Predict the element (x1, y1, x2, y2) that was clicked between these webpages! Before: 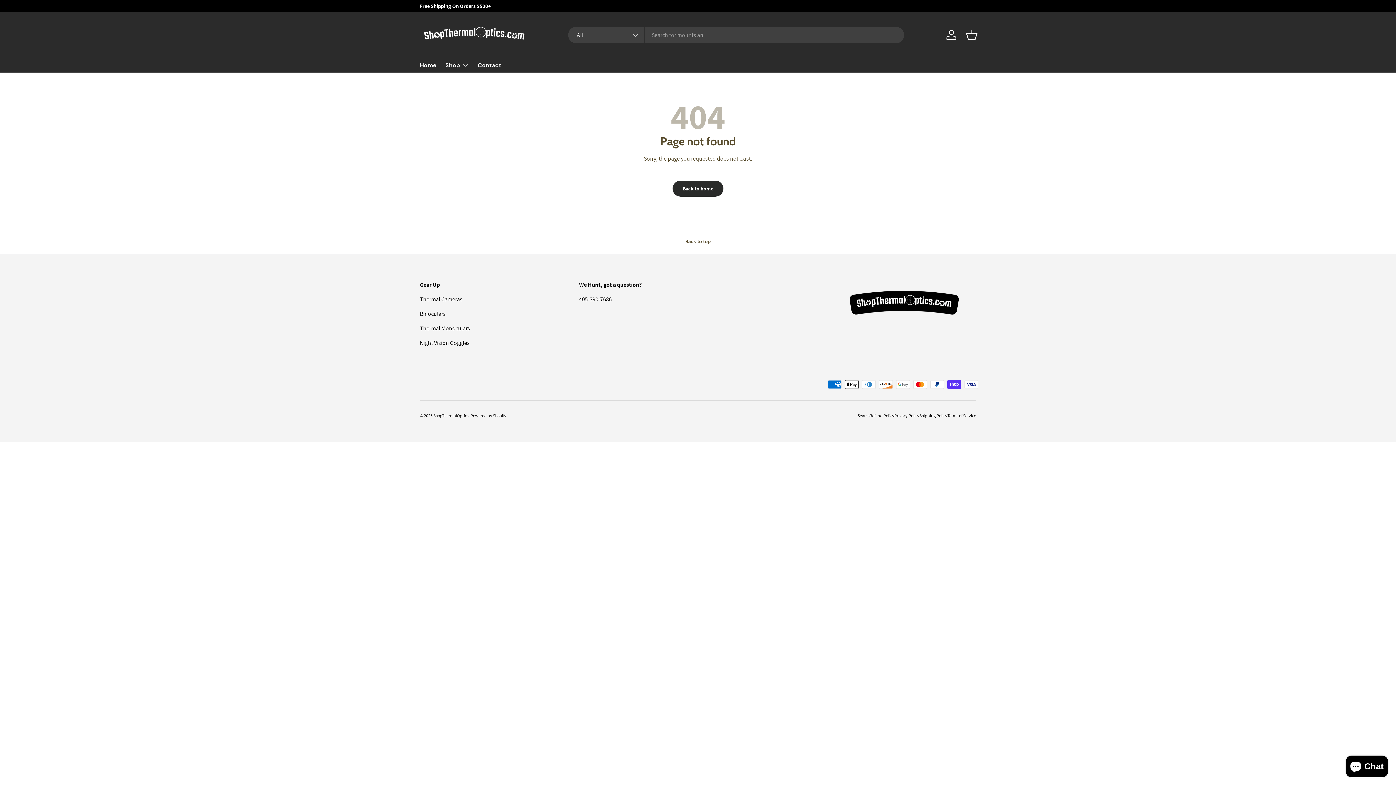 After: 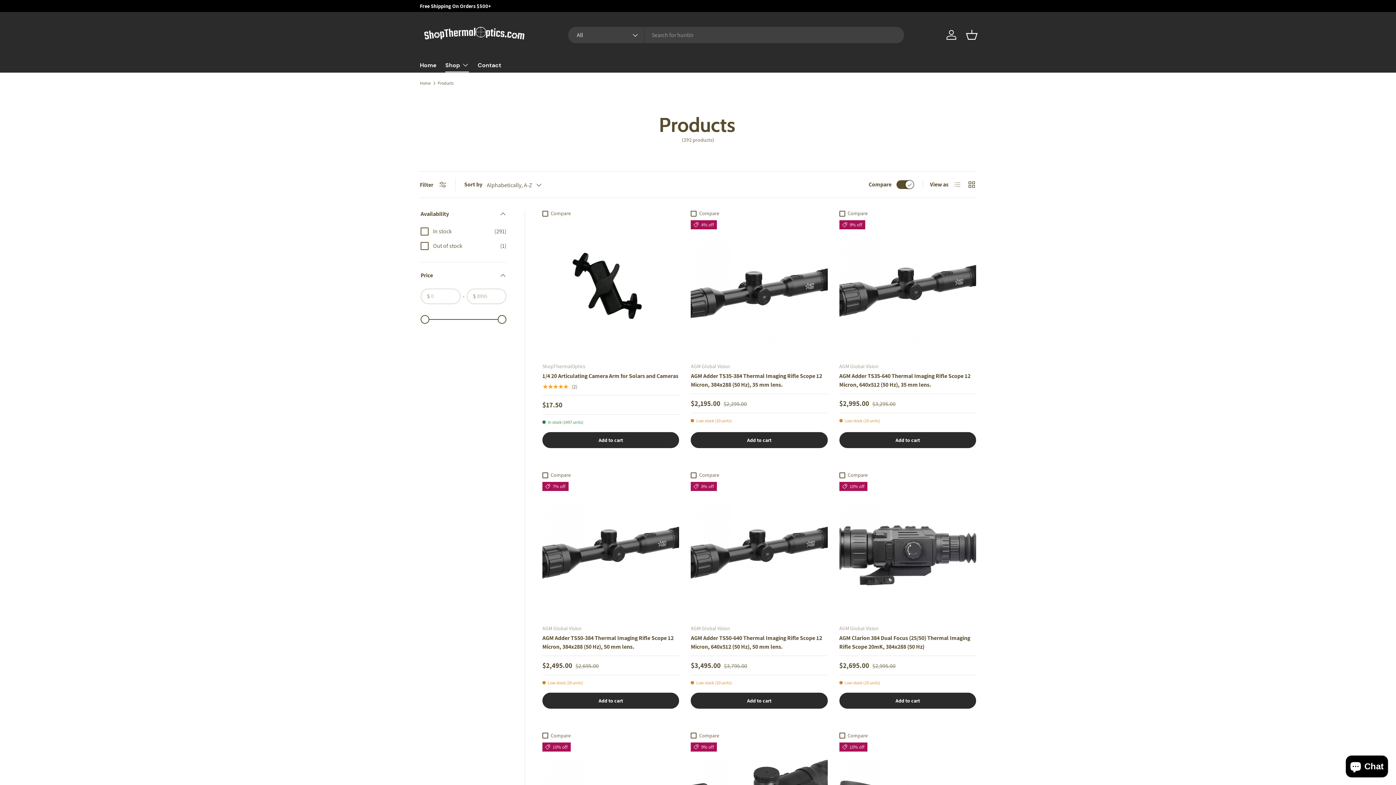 Action: label: Shop bbox: (445, 57, 469, 72)